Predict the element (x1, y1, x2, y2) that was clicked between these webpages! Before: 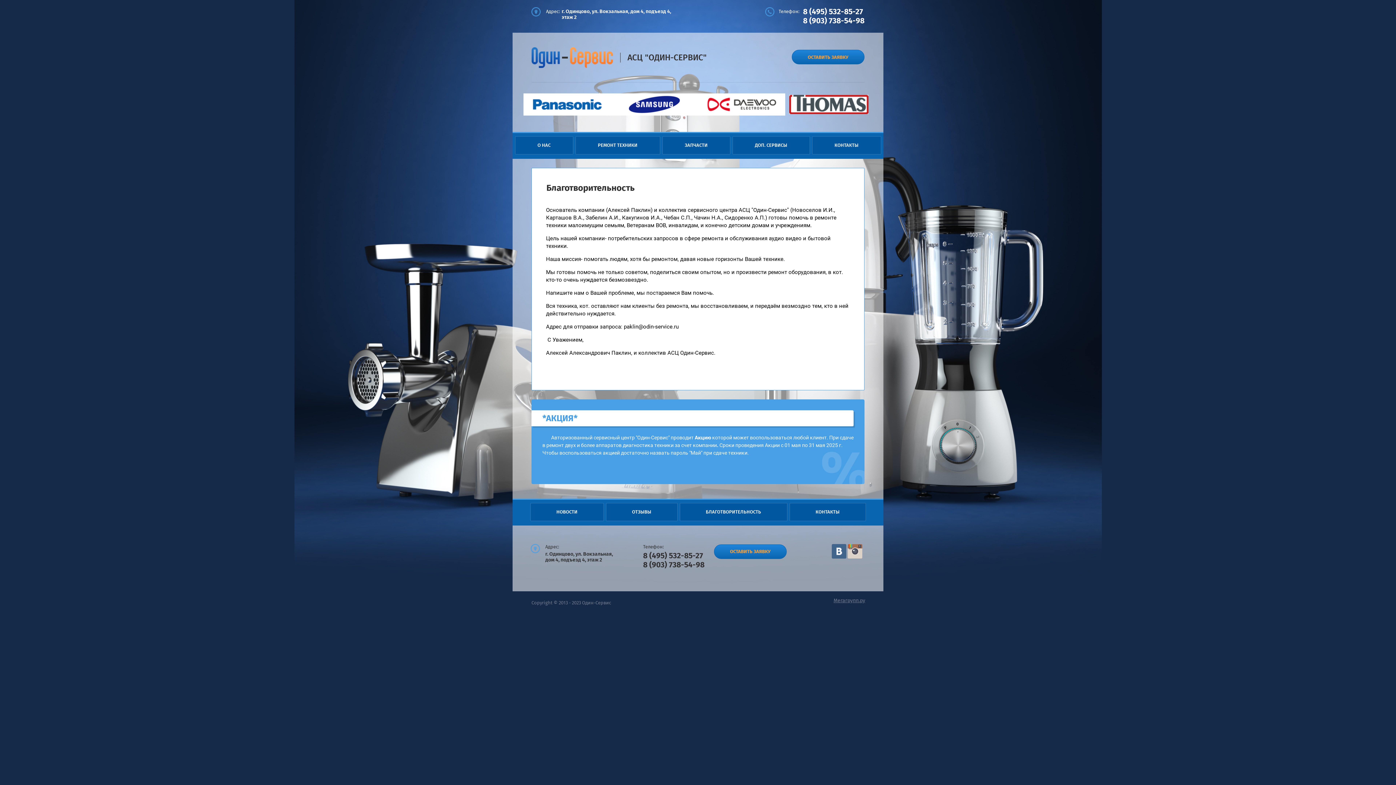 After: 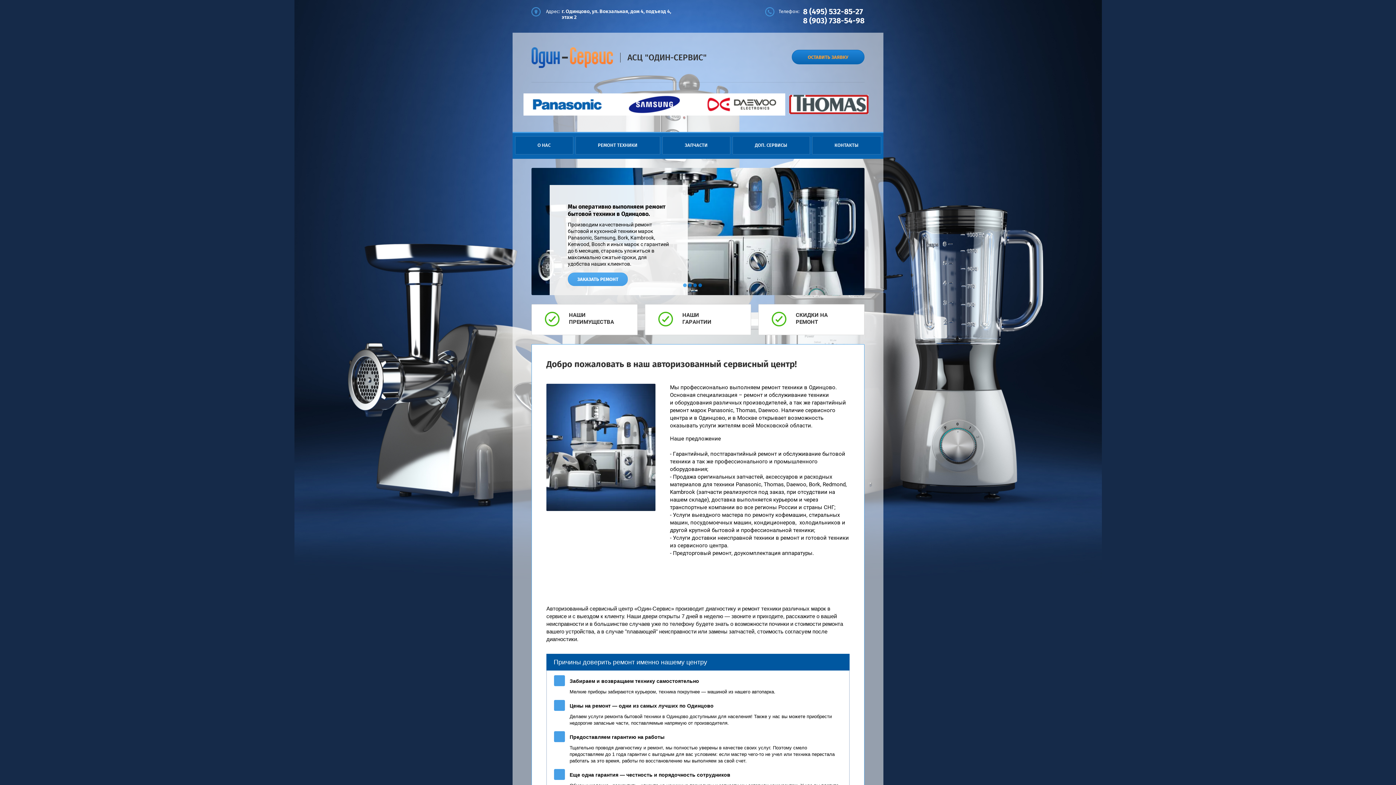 Action: bbox: (531, 47, 785, 68) label: АСЦ "ОДИН-СЕРВИС"